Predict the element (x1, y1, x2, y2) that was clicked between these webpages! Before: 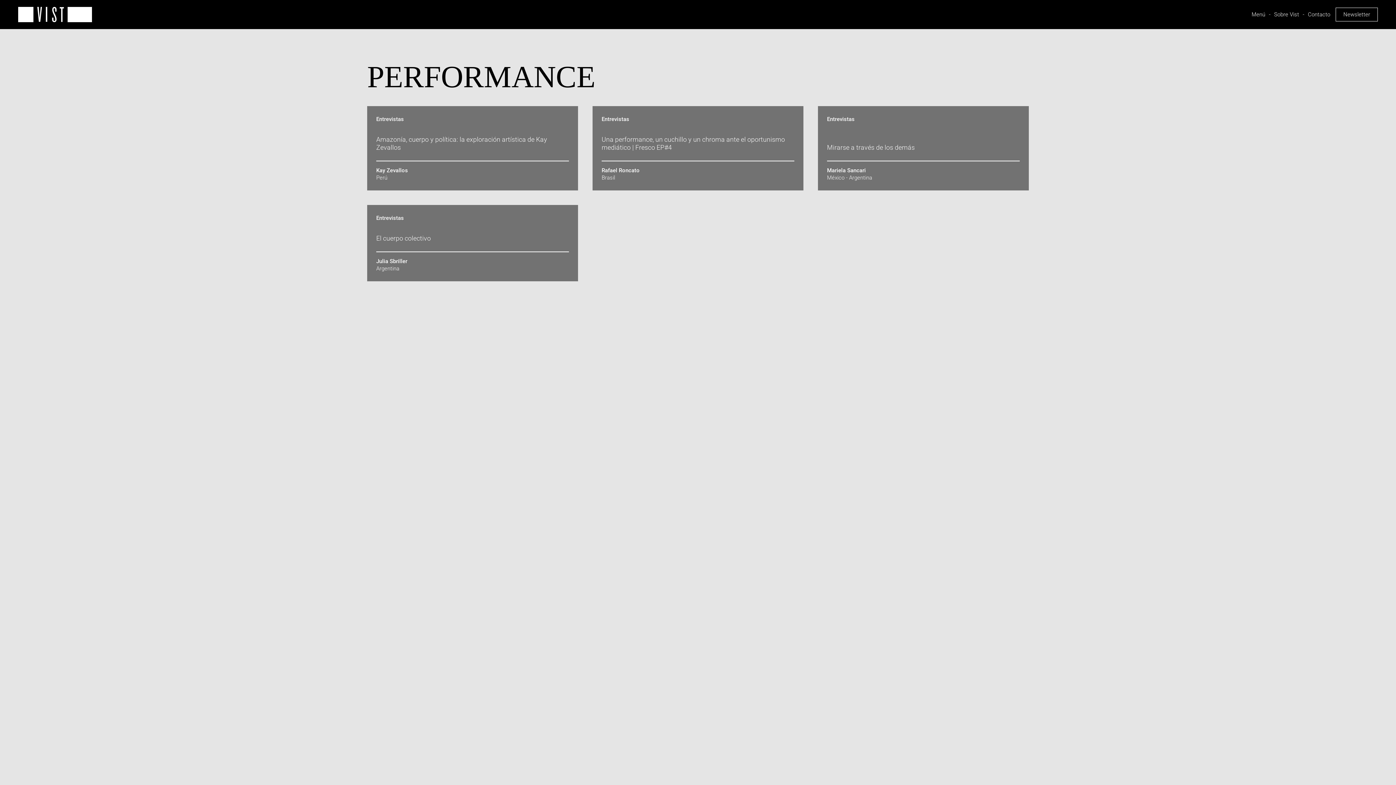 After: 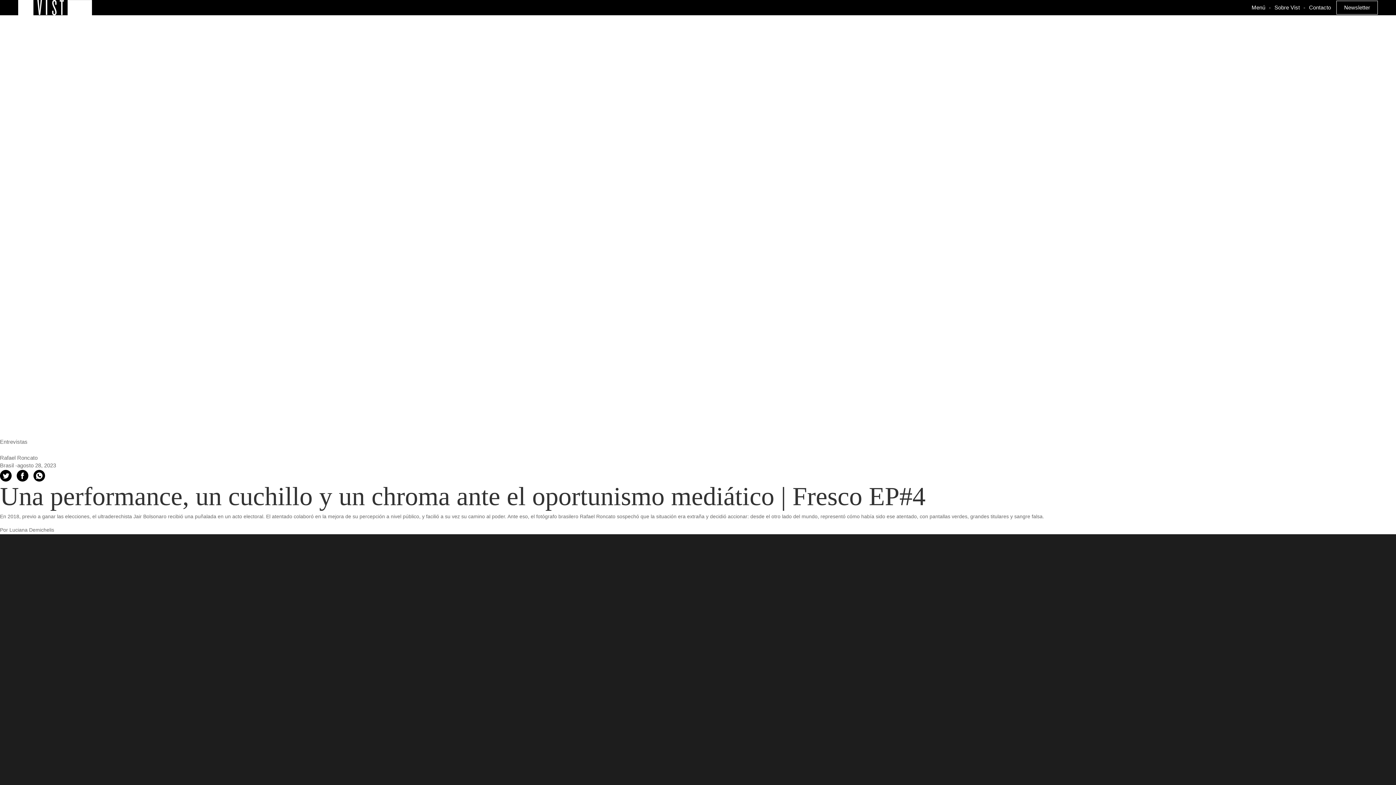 Action: label: Entrevistas
Una performance, un cuchillo y un chroma ante el oportunismo mediático | Fresco EP#4

Rafael Roncato

Brasil bbox: (592, 106, 803, 190)